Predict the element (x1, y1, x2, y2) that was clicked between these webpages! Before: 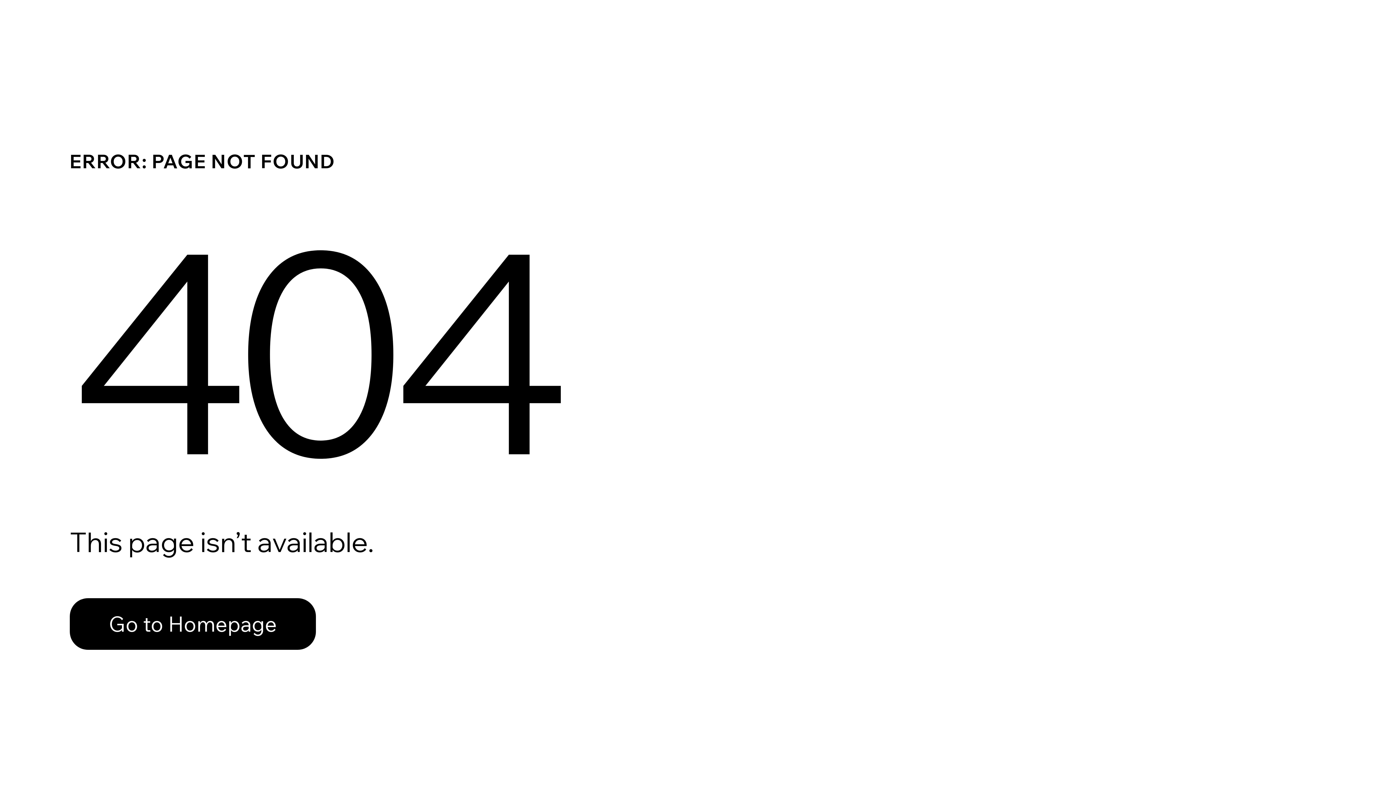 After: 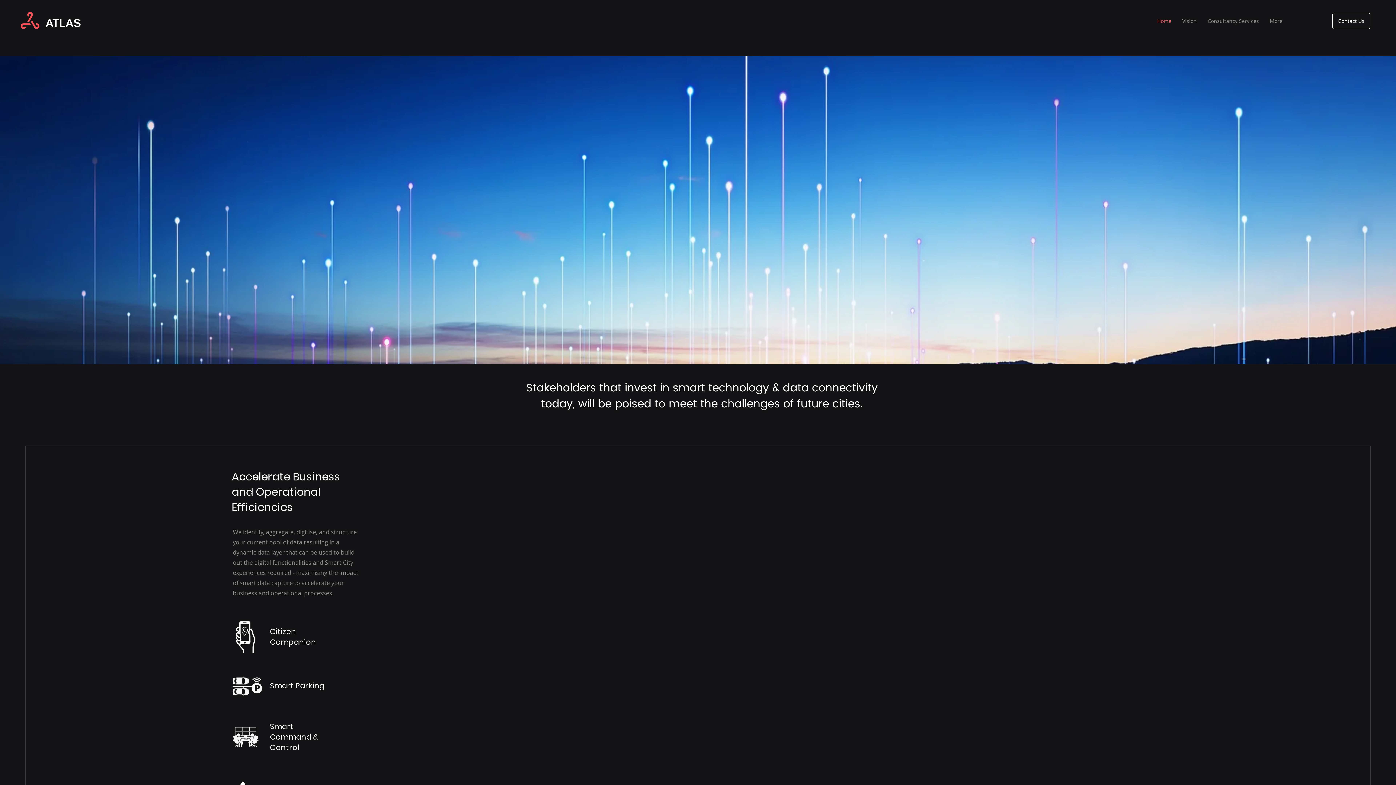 Action: bbox: (69, 598, 316, 650) label: Go to Homepage